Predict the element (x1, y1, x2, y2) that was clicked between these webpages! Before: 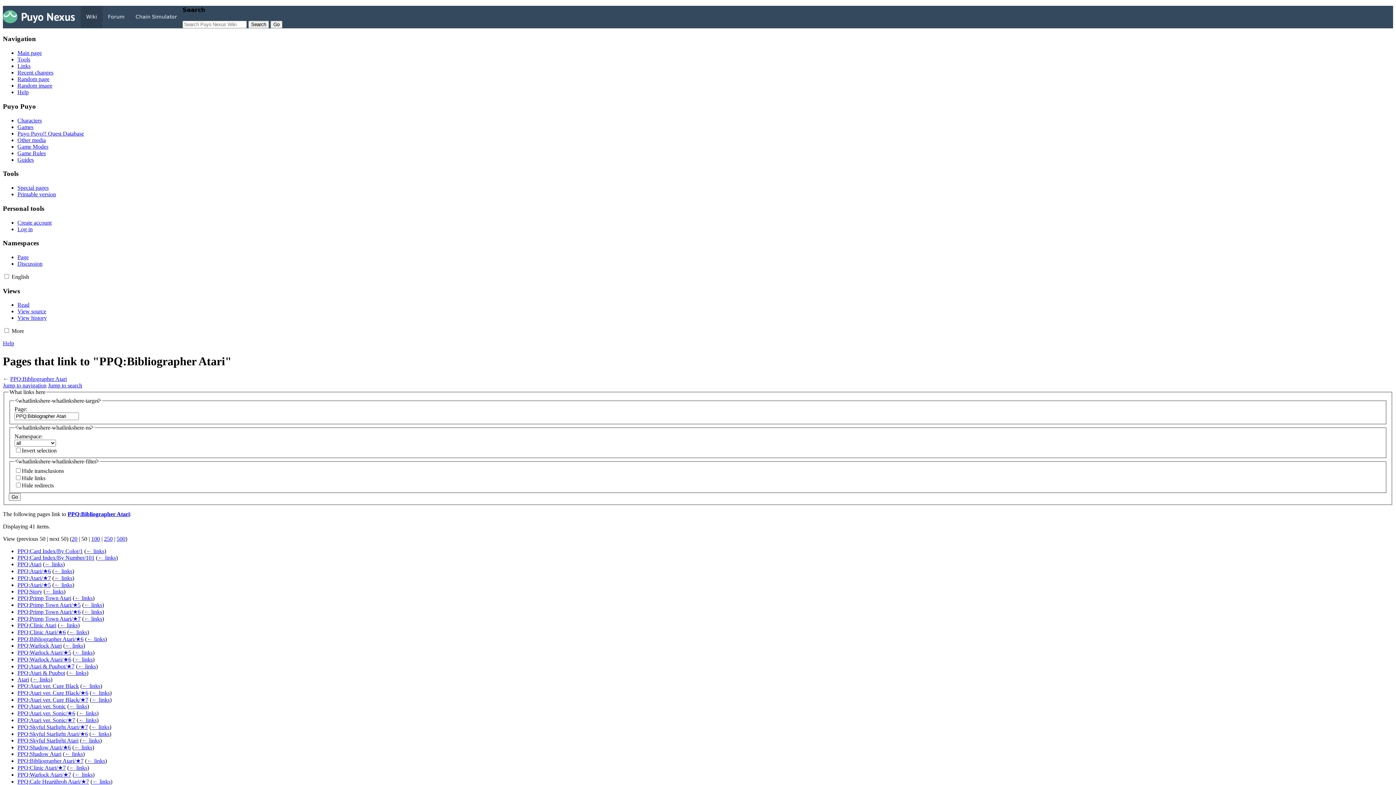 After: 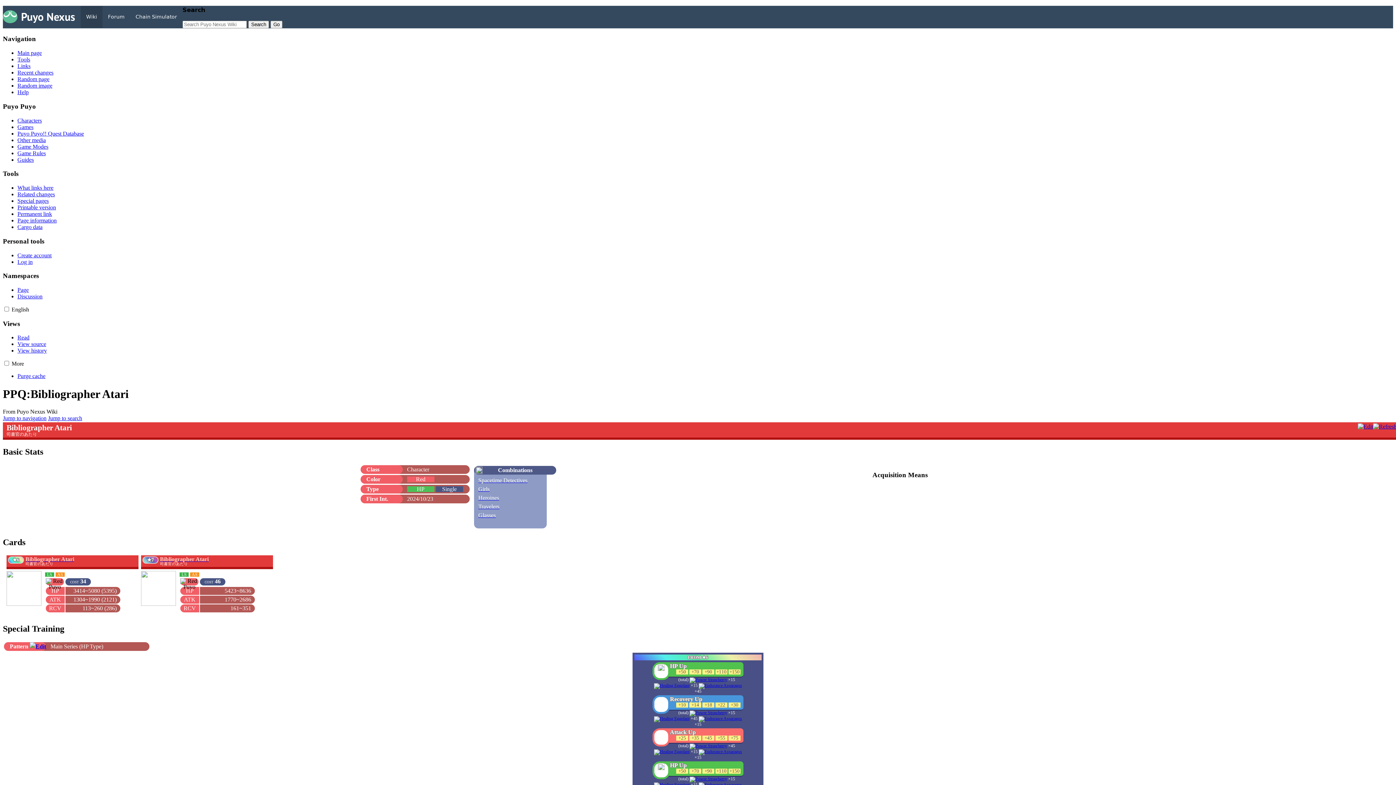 Action: bbox: (17, 301, 29, 308) label: Read